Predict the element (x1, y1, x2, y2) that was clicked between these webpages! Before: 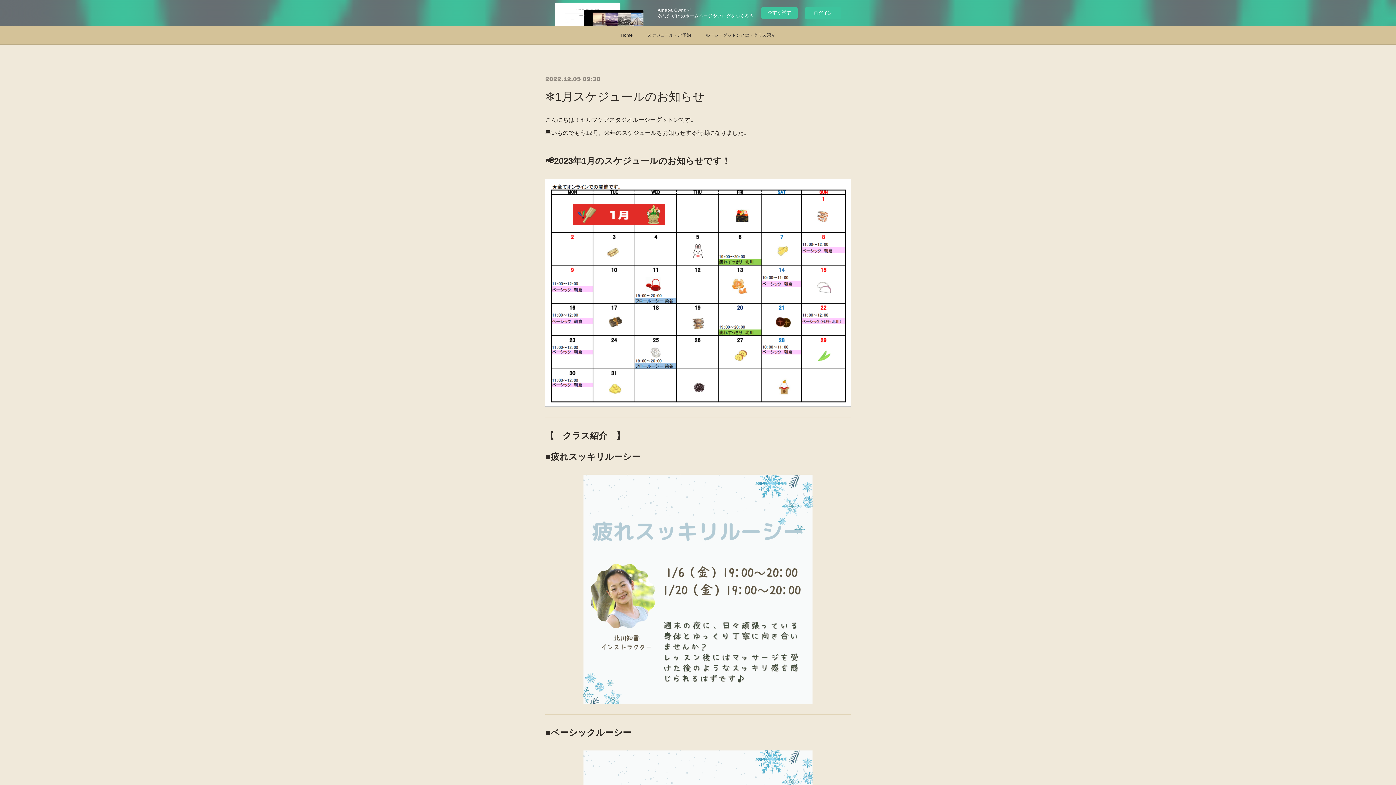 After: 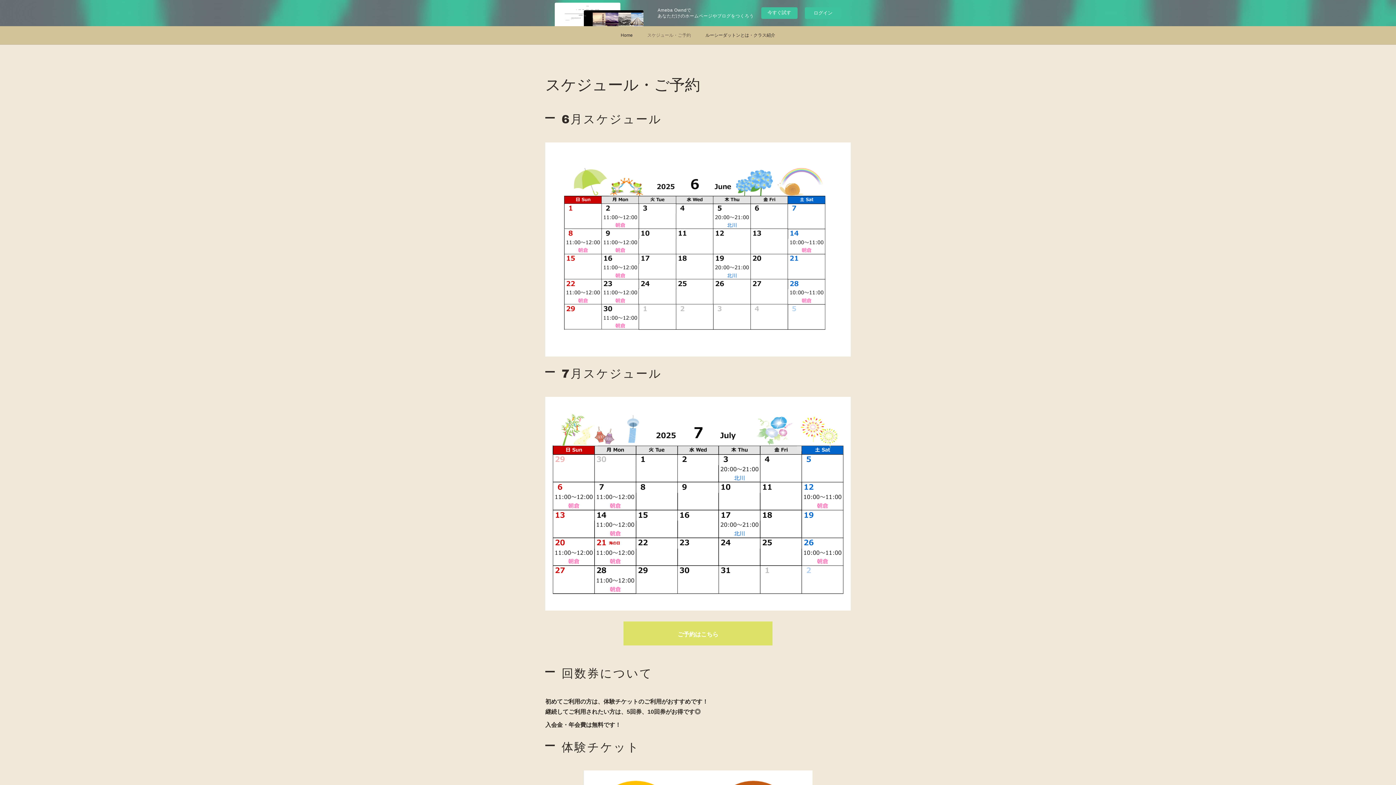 Action: label: スケジュール・ご予約 bbox: (640, 26, 698, 44)